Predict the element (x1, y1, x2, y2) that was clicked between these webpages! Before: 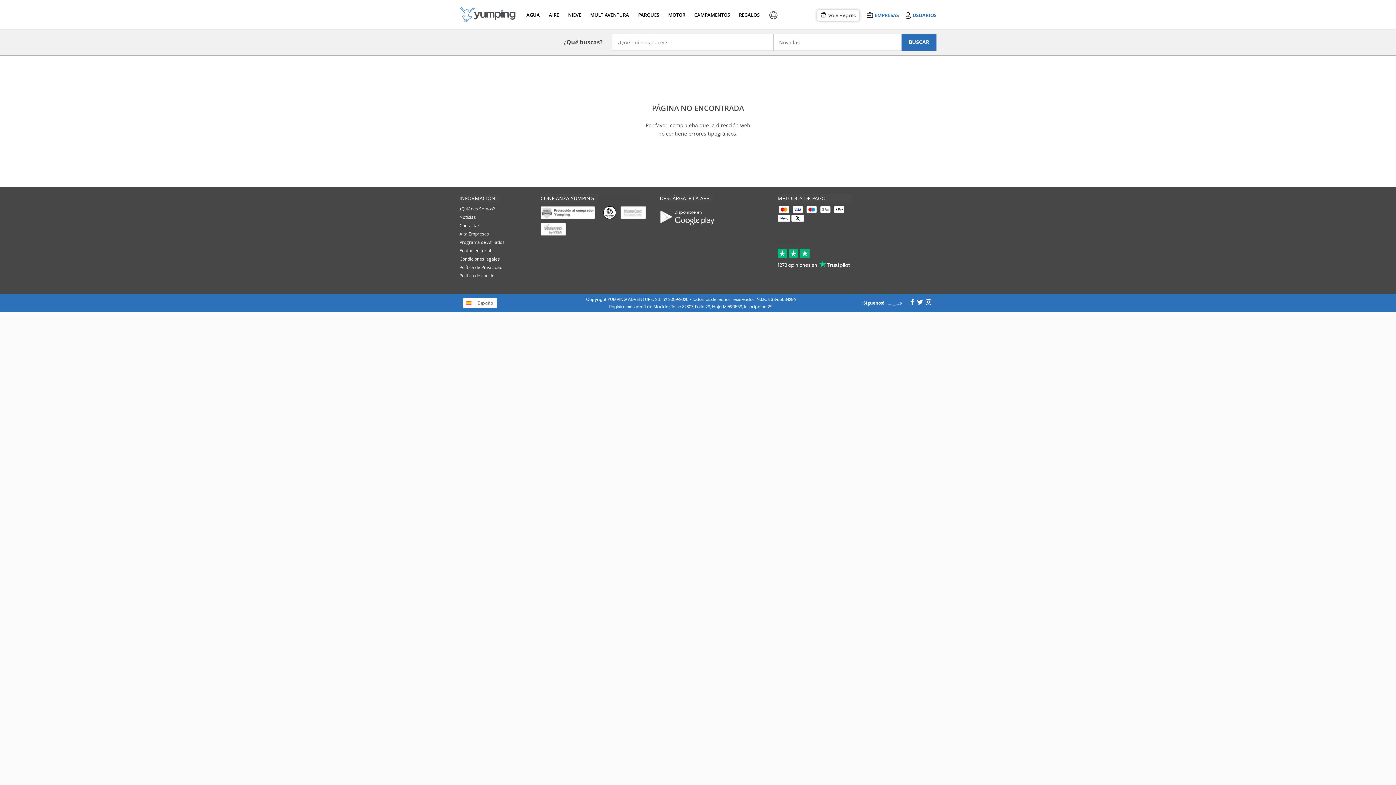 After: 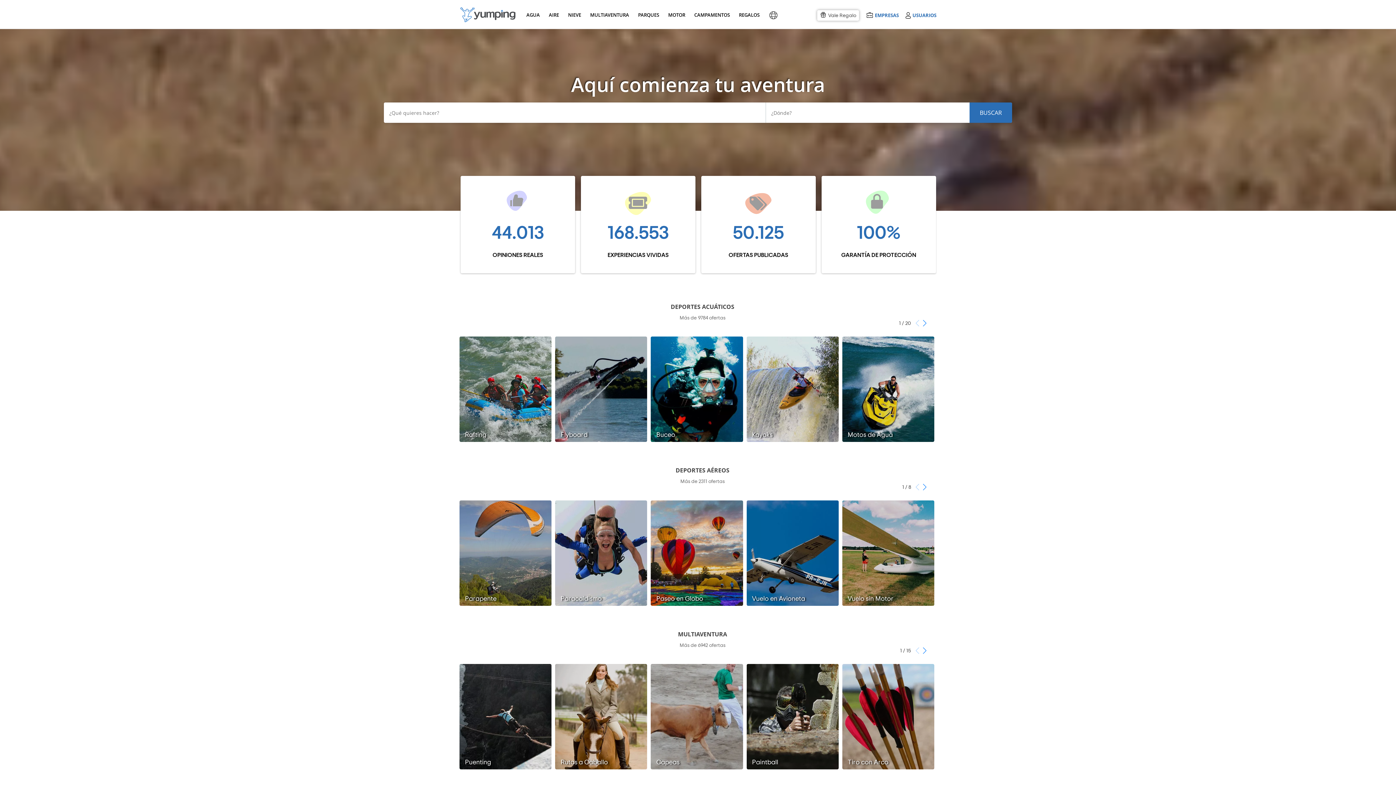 Action: bbox: (455, 7, 520, 22)